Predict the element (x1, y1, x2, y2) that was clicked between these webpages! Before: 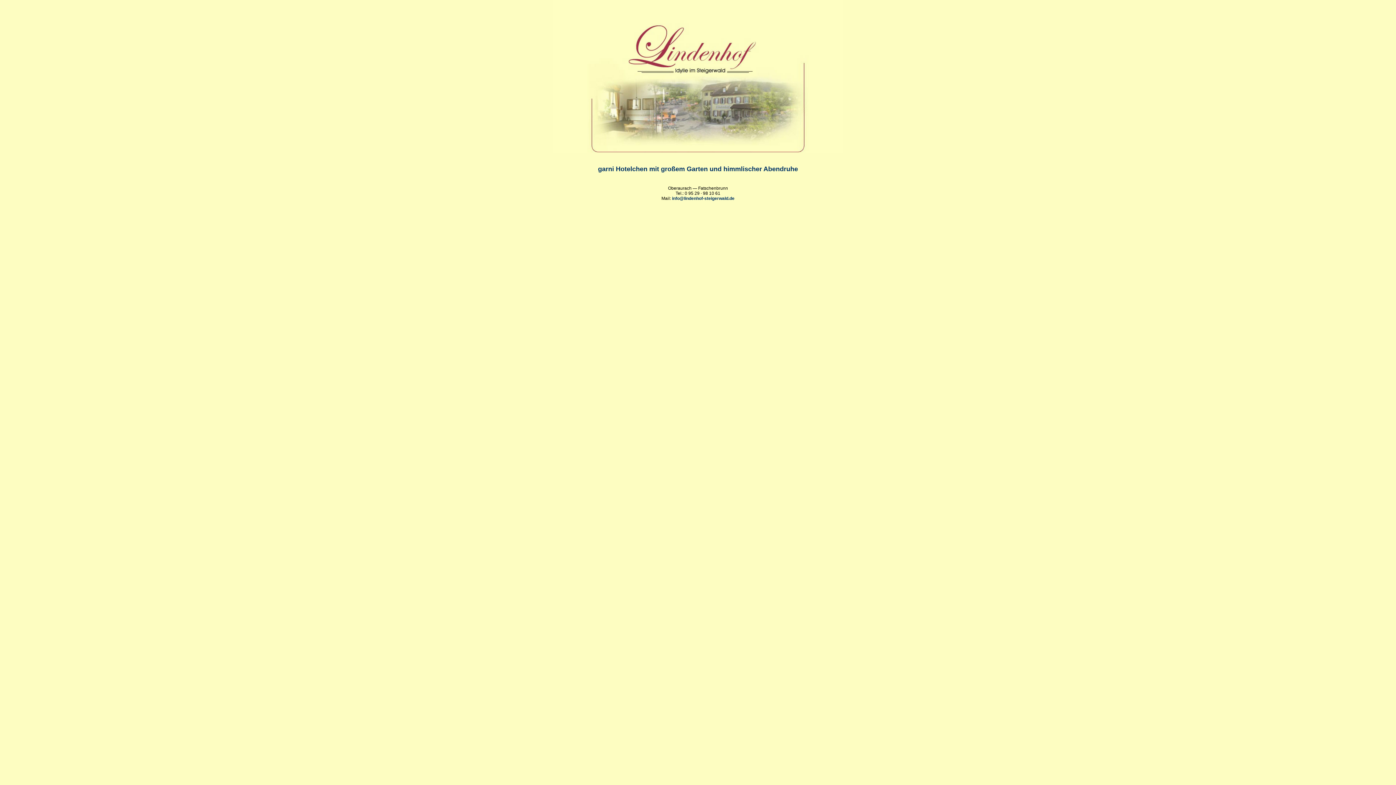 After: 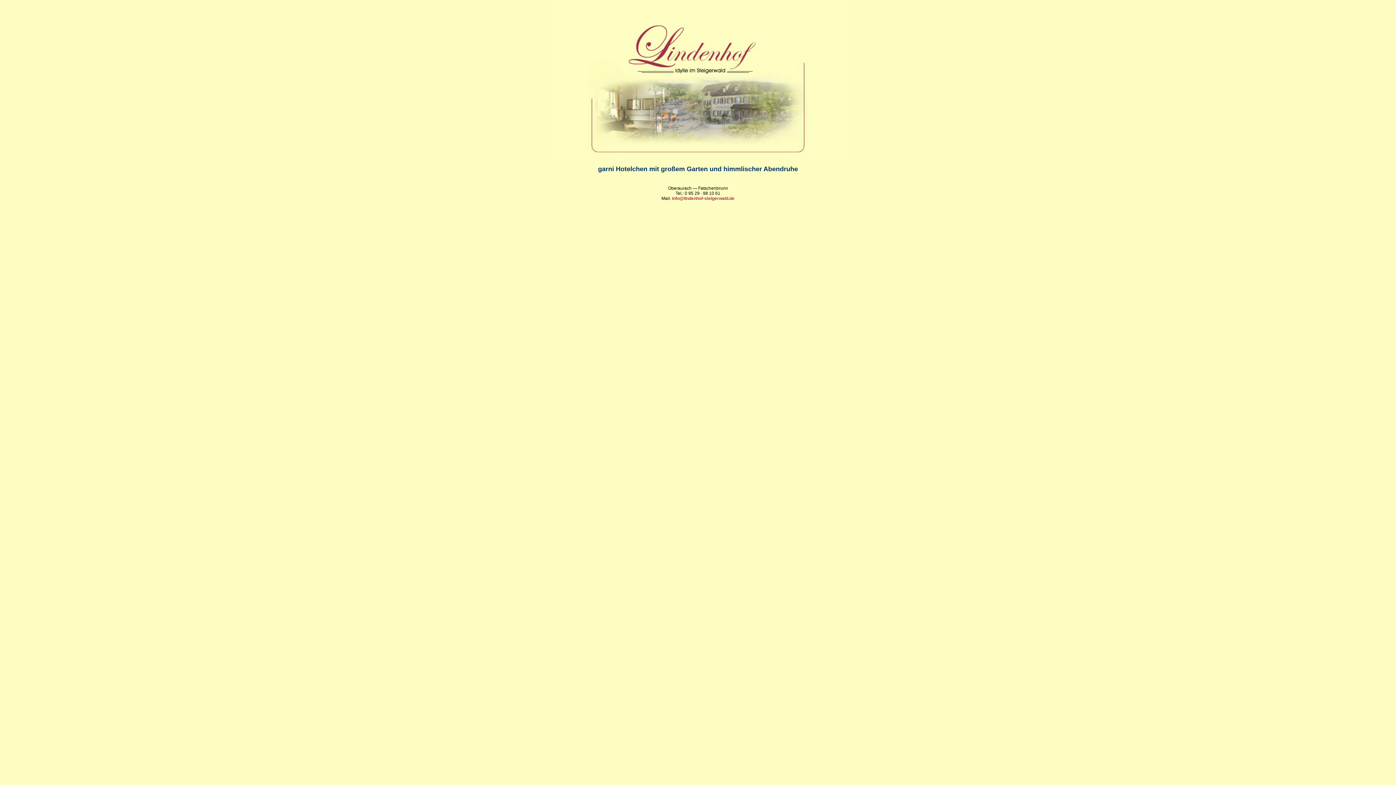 Action: bbox: (671, 195, 734, 201) label:  info@lindenhof-steigerwald.de